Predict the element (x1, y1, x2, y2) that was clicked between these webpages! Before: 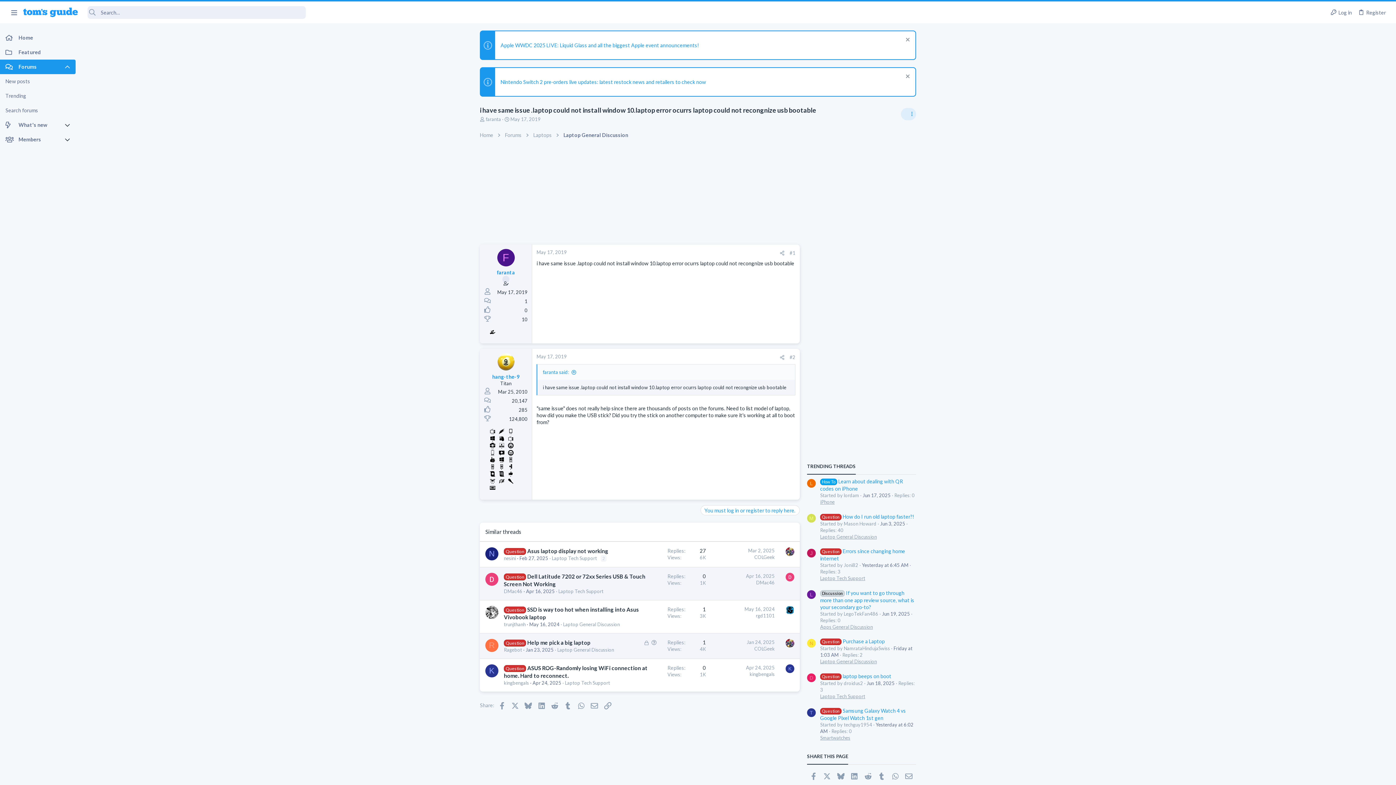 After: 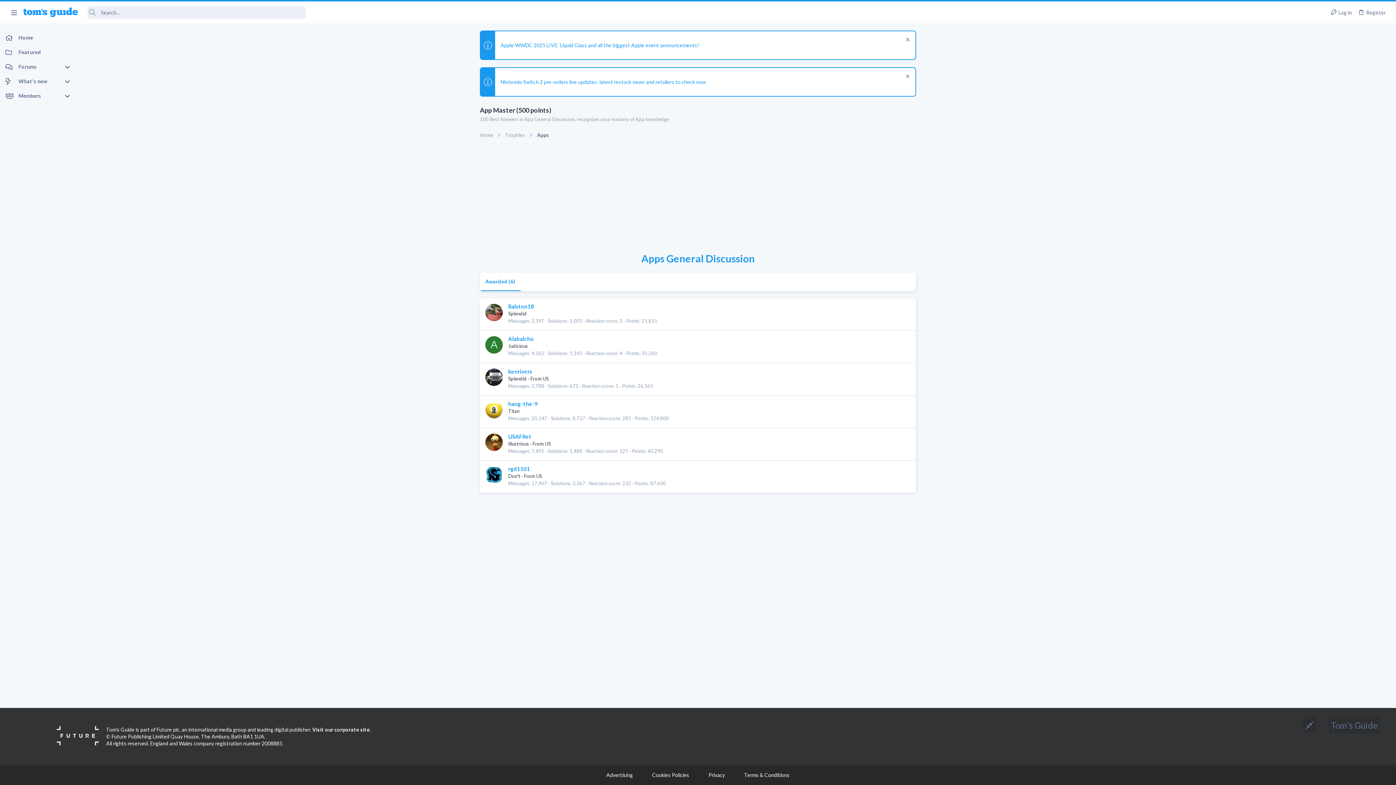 Action: bbox: (506, 455, 514, 462)